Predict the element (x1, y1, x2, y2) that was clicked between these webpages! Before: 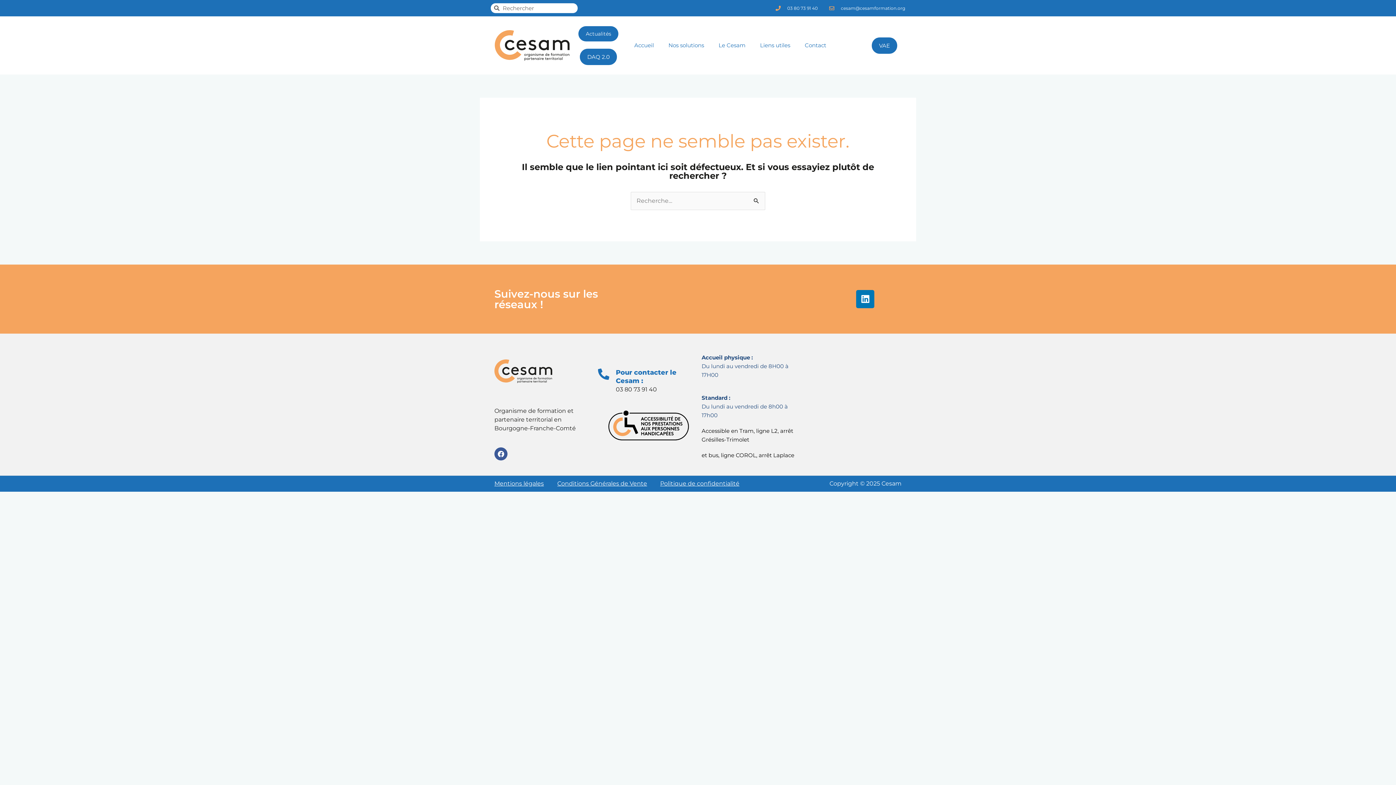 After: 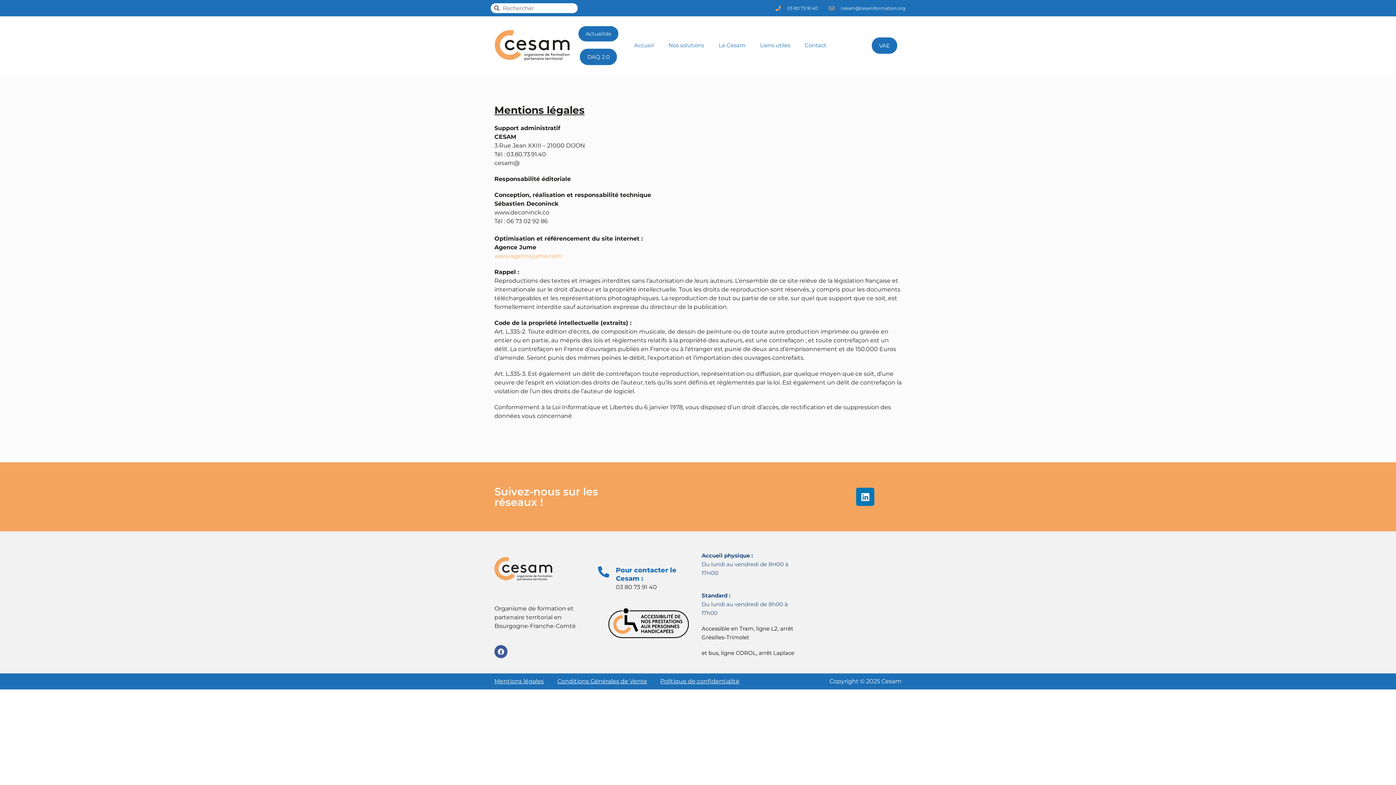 Action: bbox: (494, 480, 544, 487) label: Mentions légales